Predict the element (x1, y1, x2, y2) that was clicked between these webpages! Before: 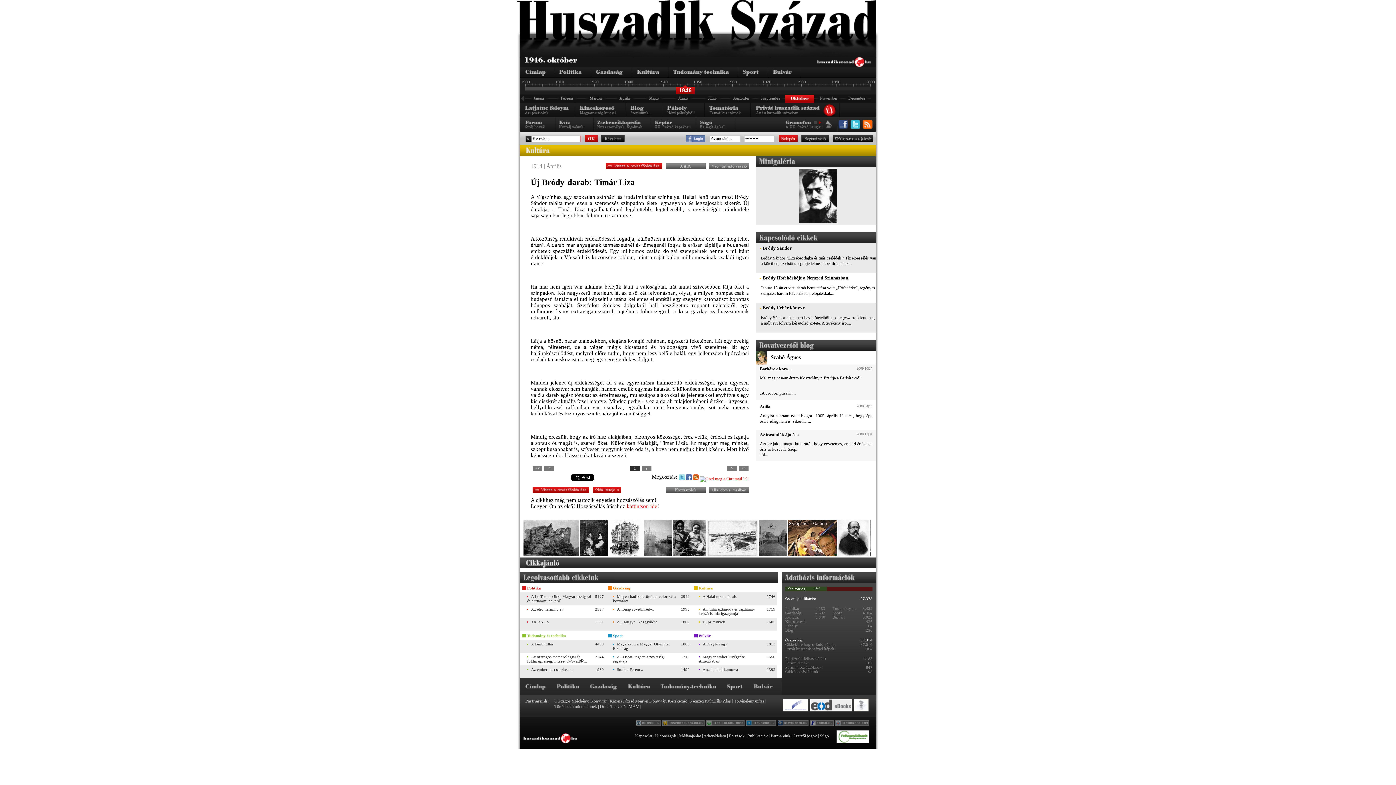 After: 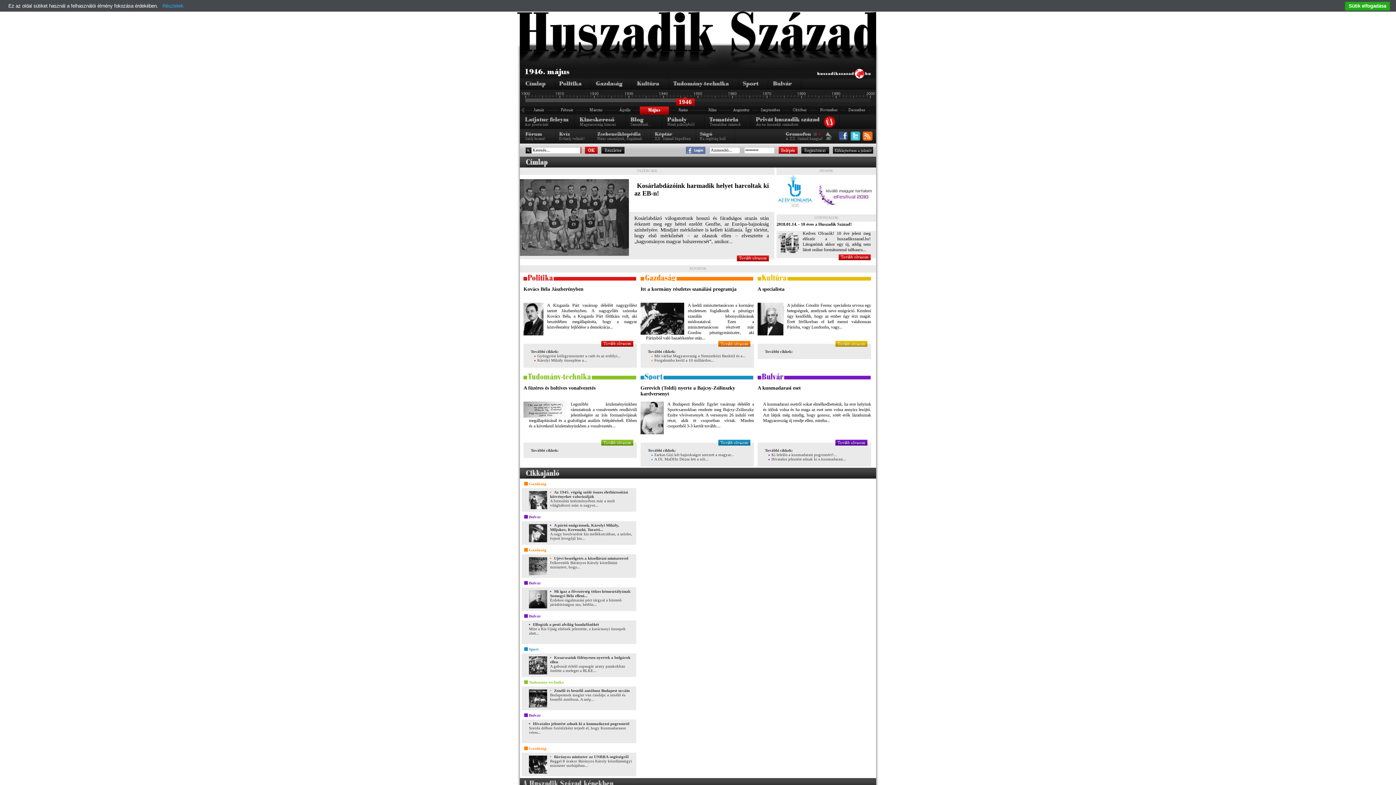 Action: bbox: (640, 94, 669, 102)